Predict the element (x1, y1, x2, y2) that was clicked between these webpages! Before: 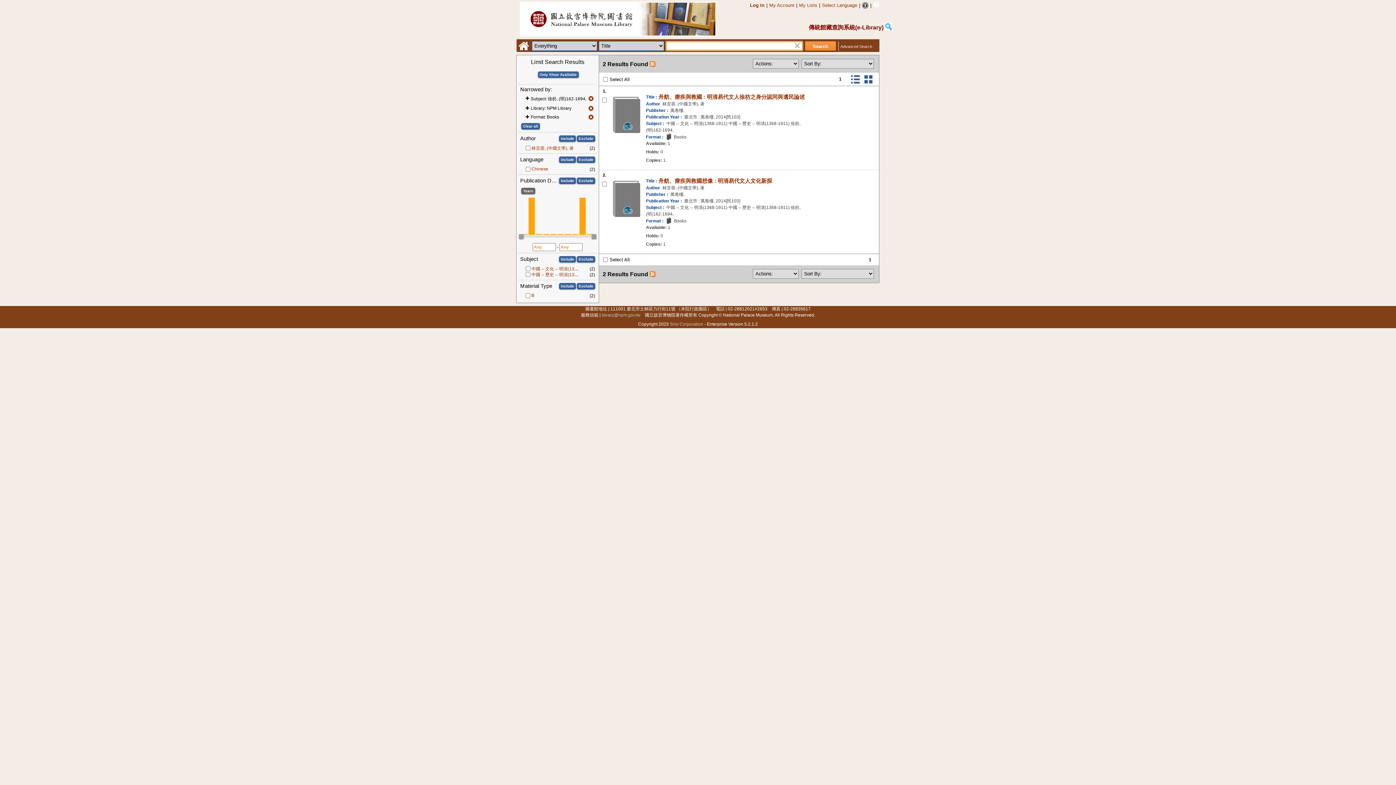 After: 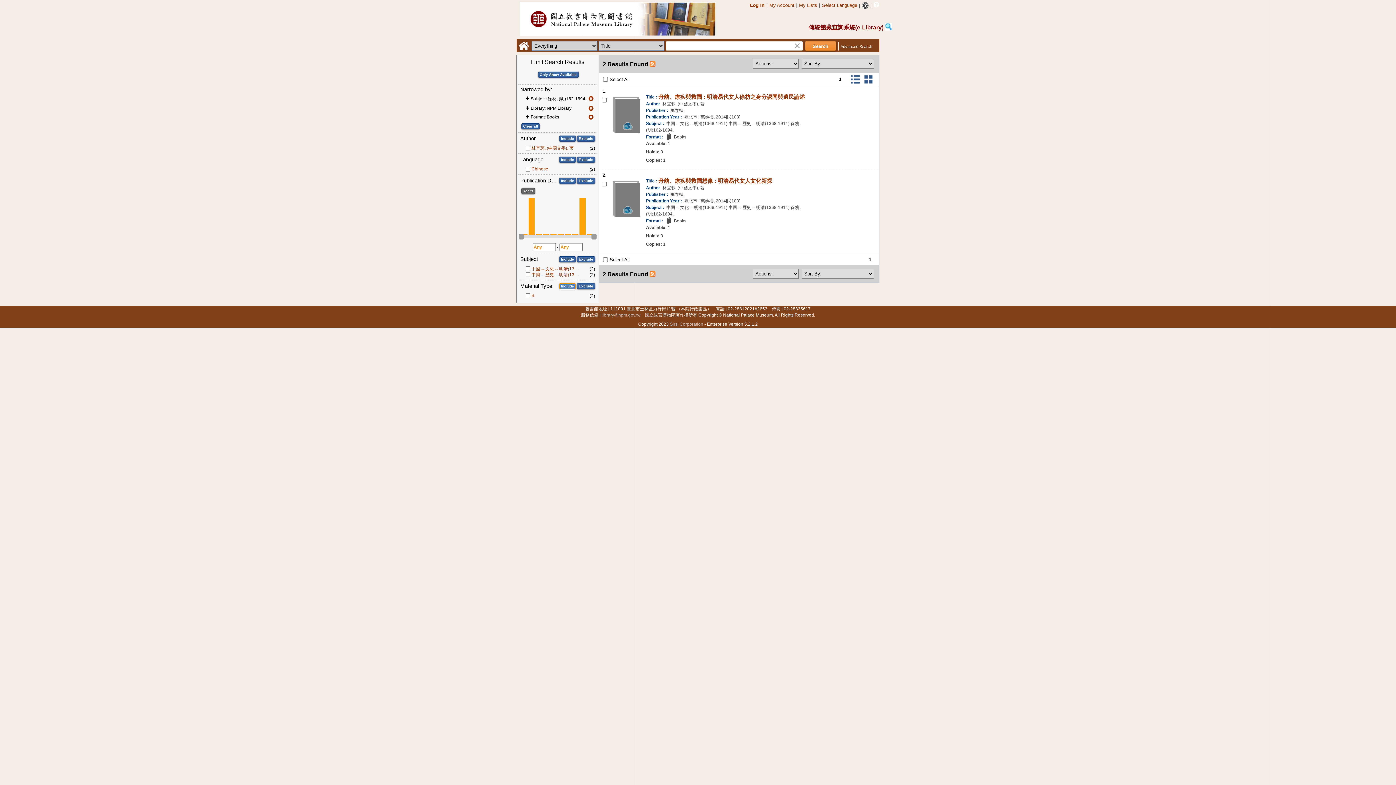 Action: bbox: (559, 283, 576, 289) label: Include